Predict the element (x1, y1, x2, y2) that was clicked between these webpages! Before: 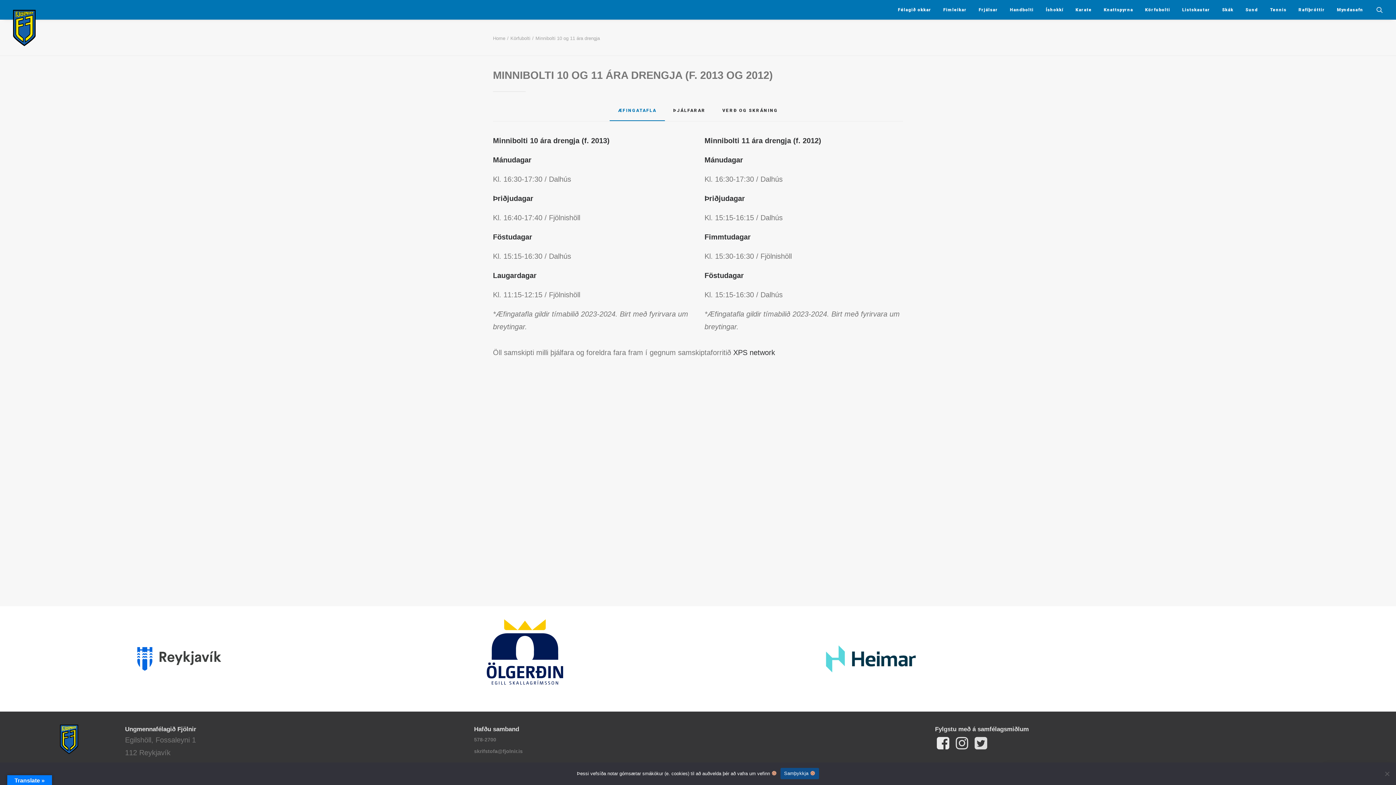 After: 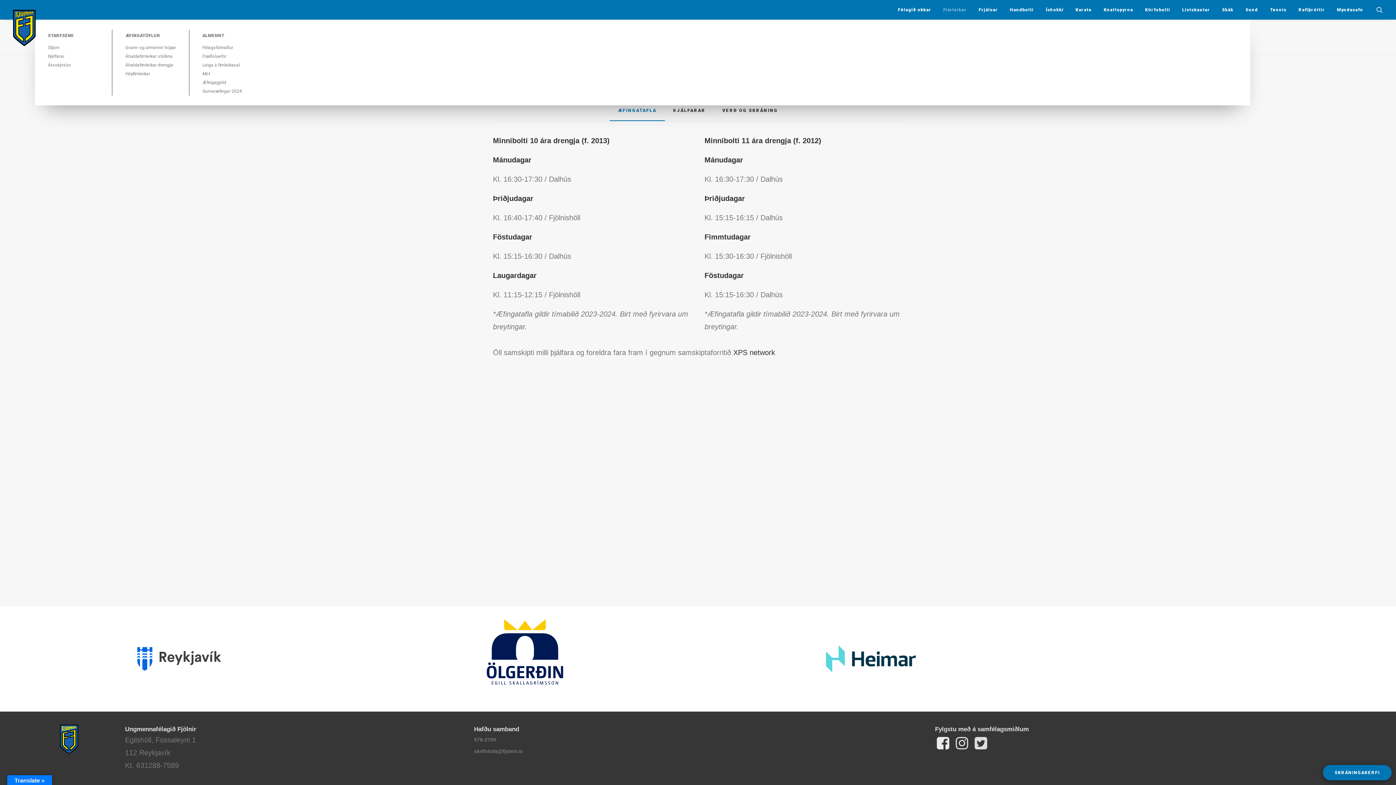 Action: bbox: (938, 0, 972, 19) label: Fimleikar